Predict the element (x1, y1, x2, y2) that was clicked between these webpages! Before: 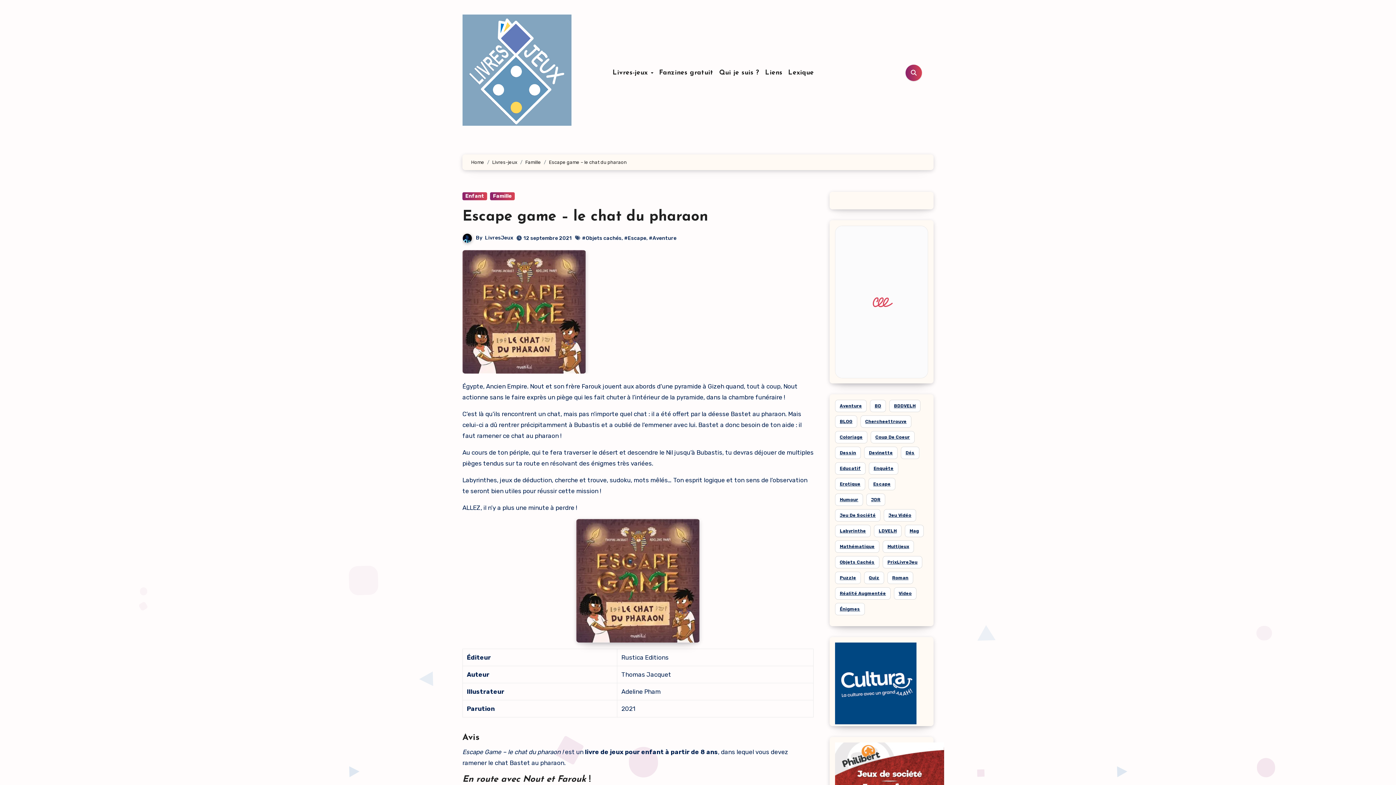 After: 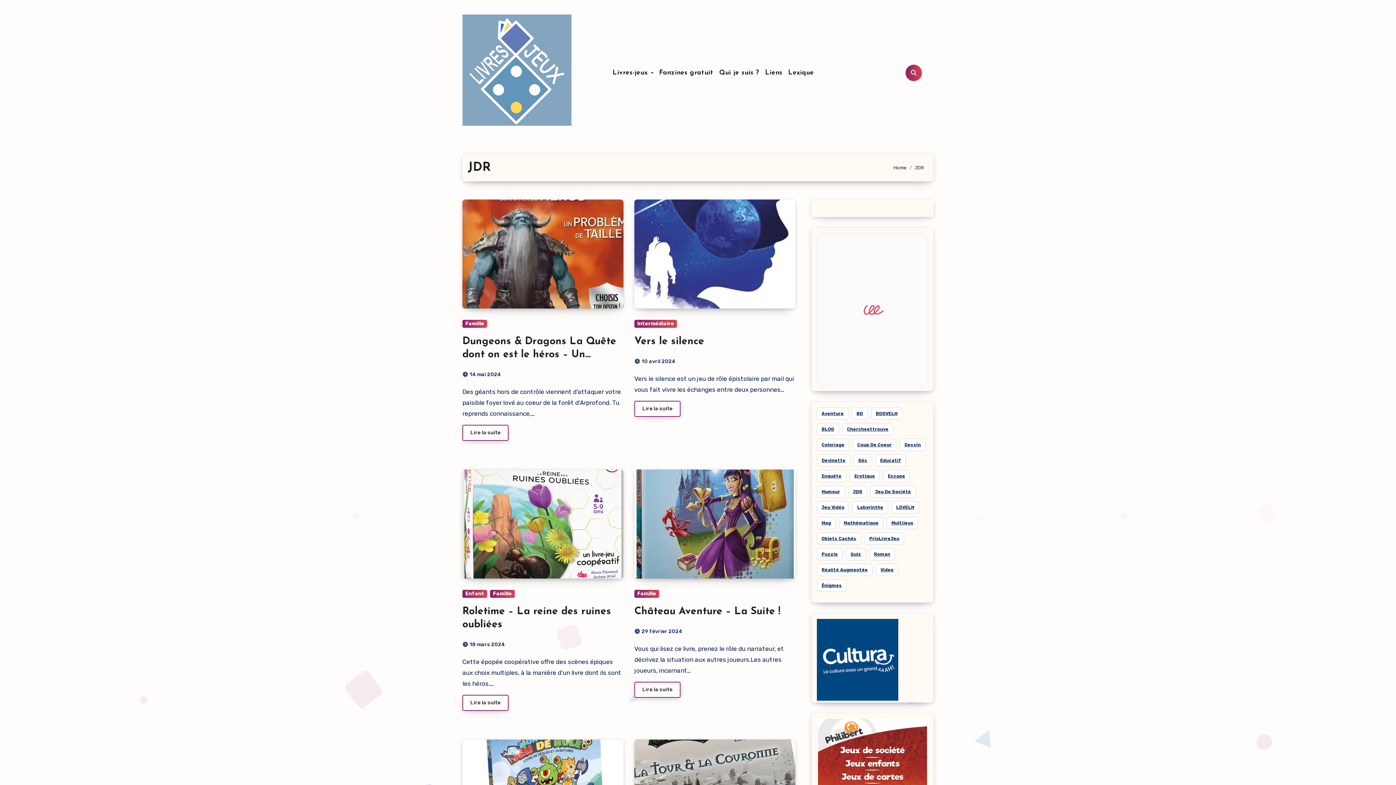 Action: bbox: (866, 493, 885, 506) label: JDR (29 éléments)